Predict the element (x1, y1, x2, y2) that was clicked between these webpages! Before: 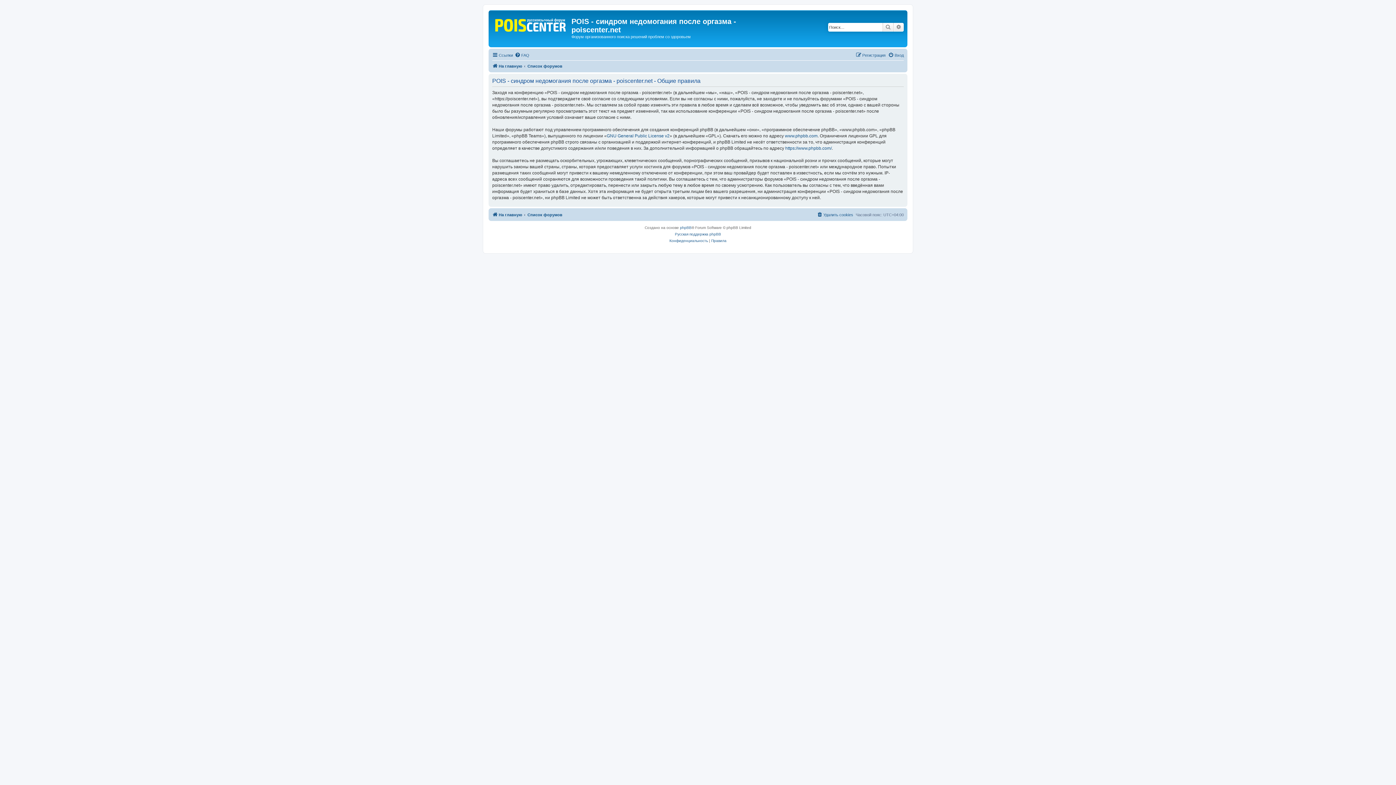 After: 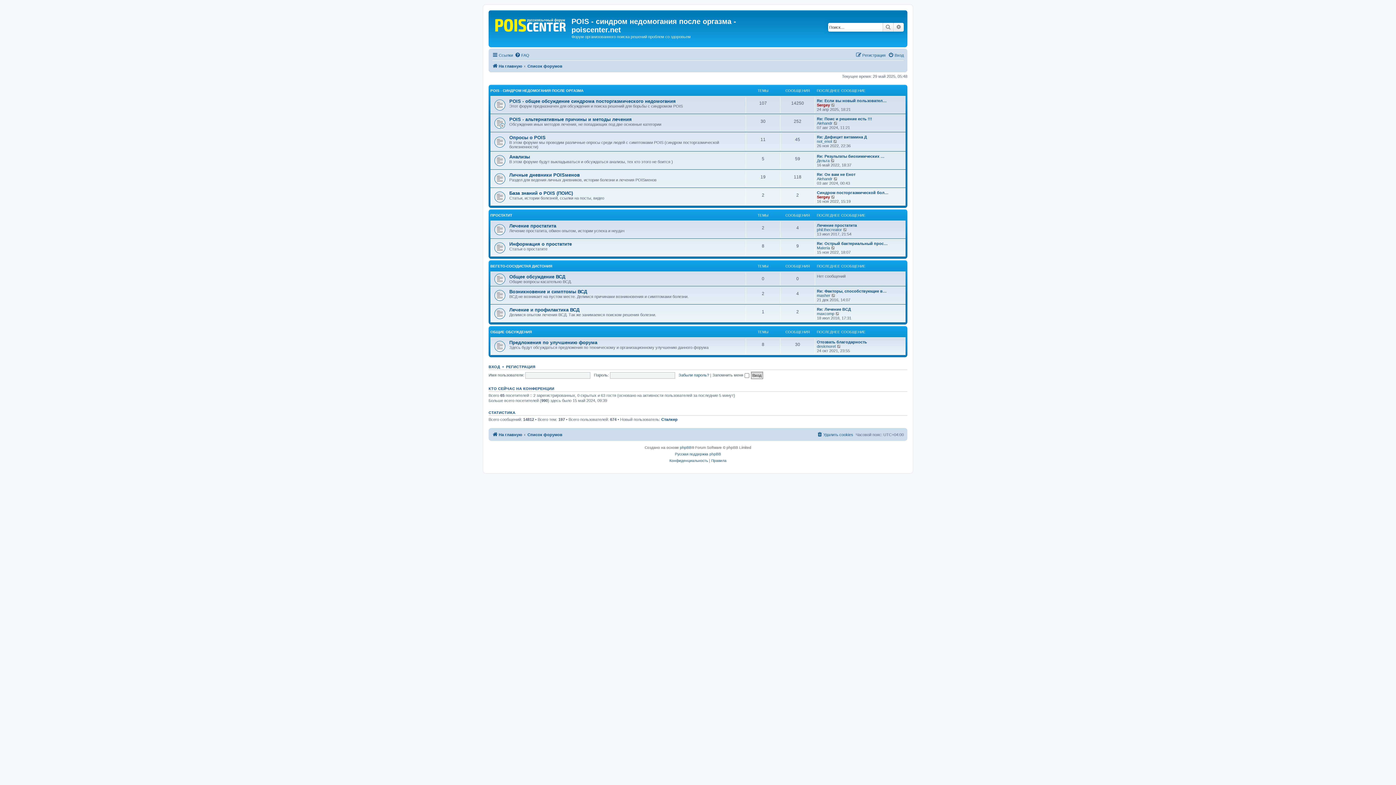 Action: label: Список форумов bbox: (527, 210, 562, 219)